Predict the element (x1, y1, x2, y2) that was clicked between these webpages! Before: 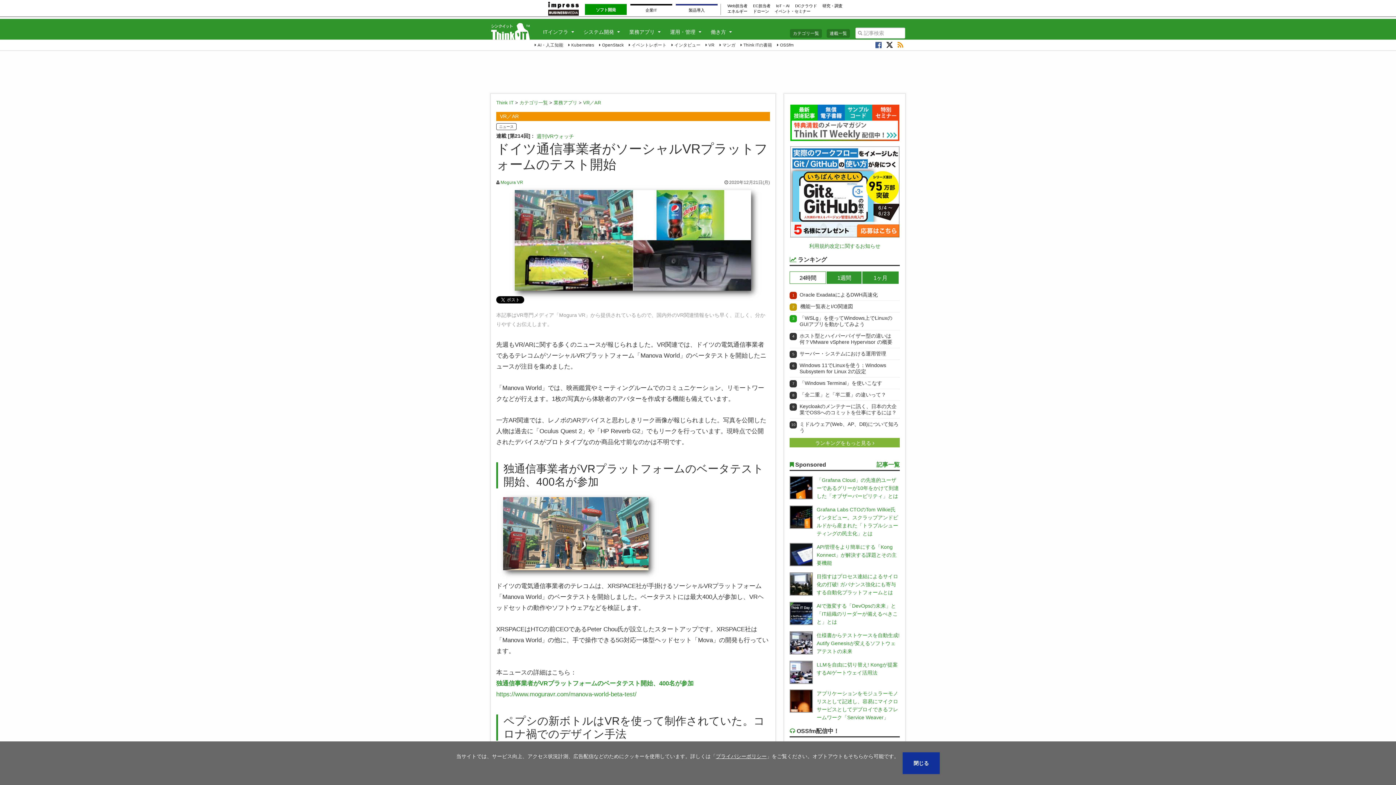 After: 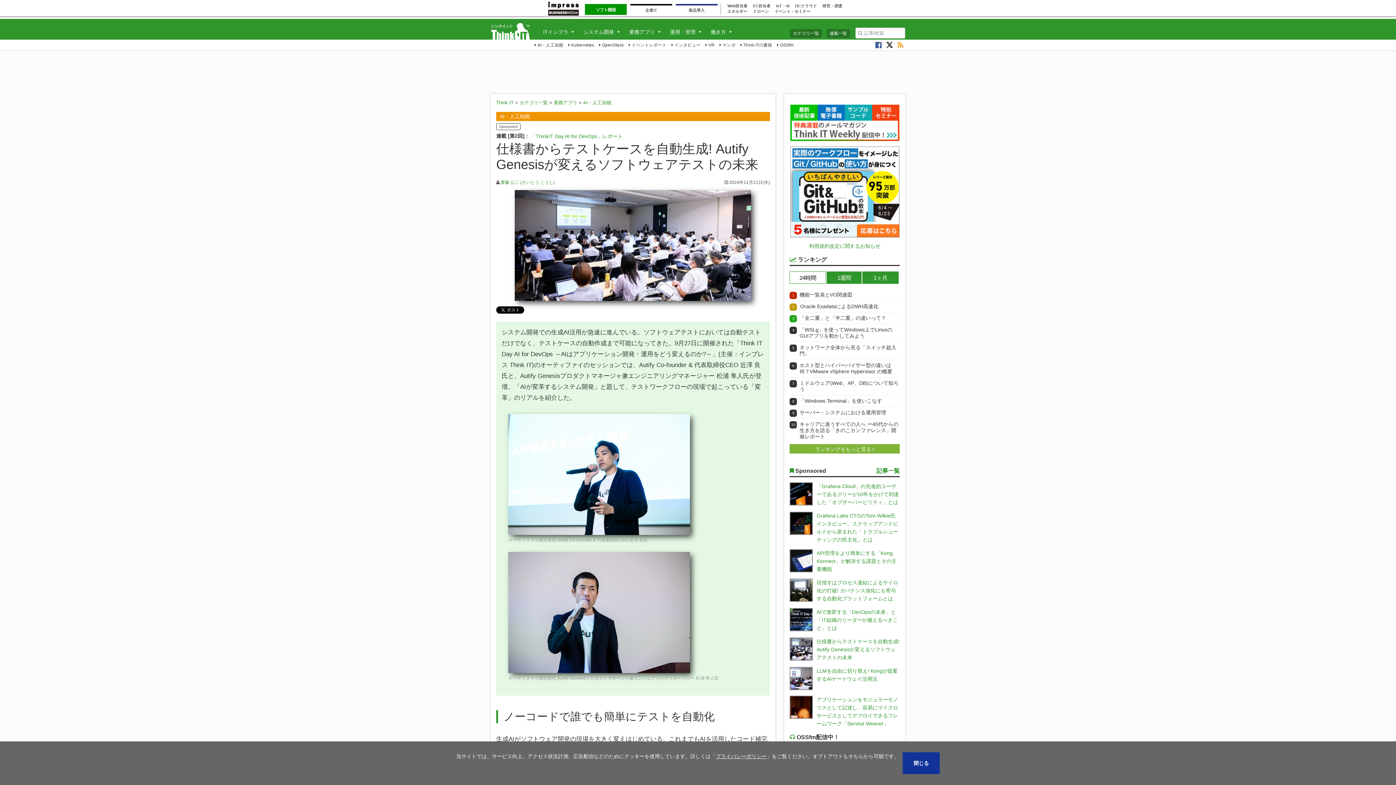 Action: bbox: (789, 631, 813, 654)